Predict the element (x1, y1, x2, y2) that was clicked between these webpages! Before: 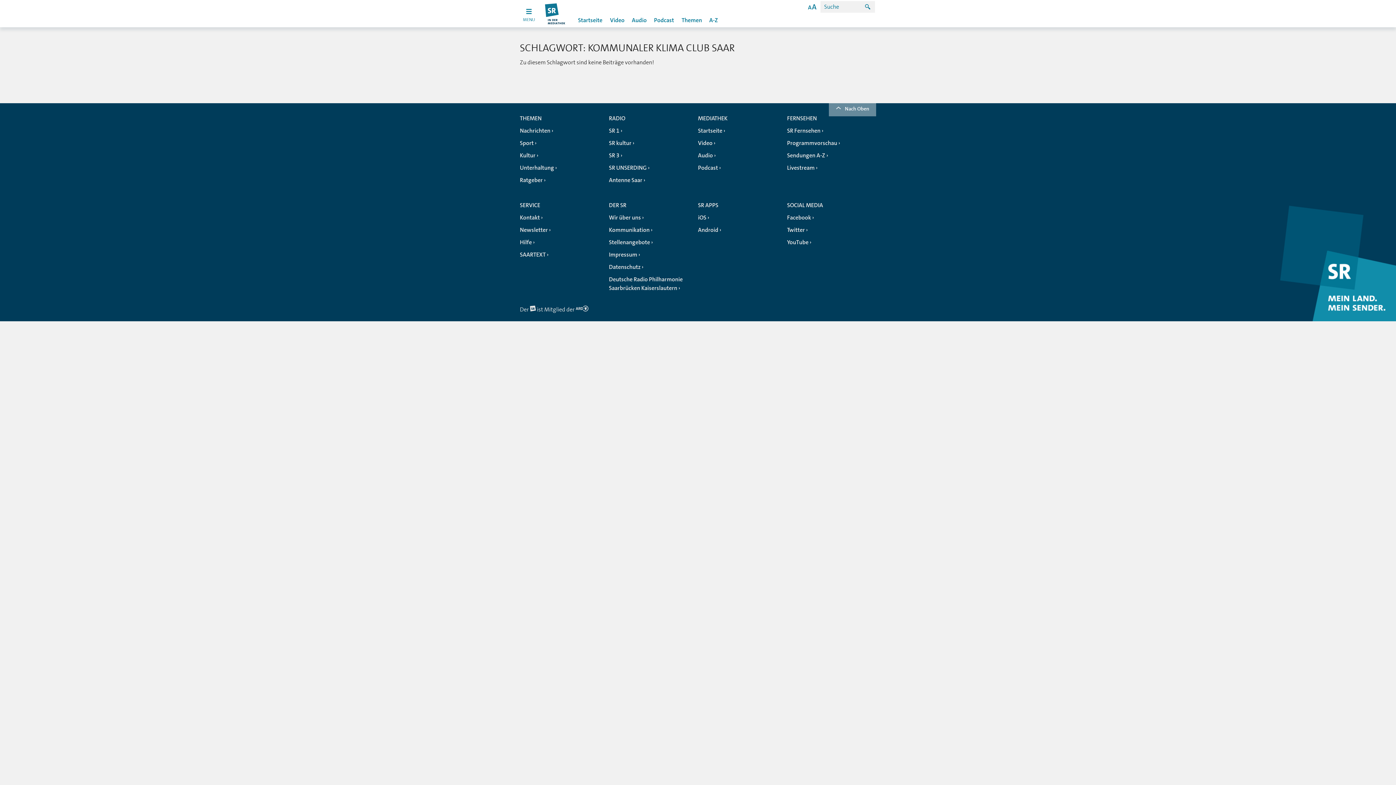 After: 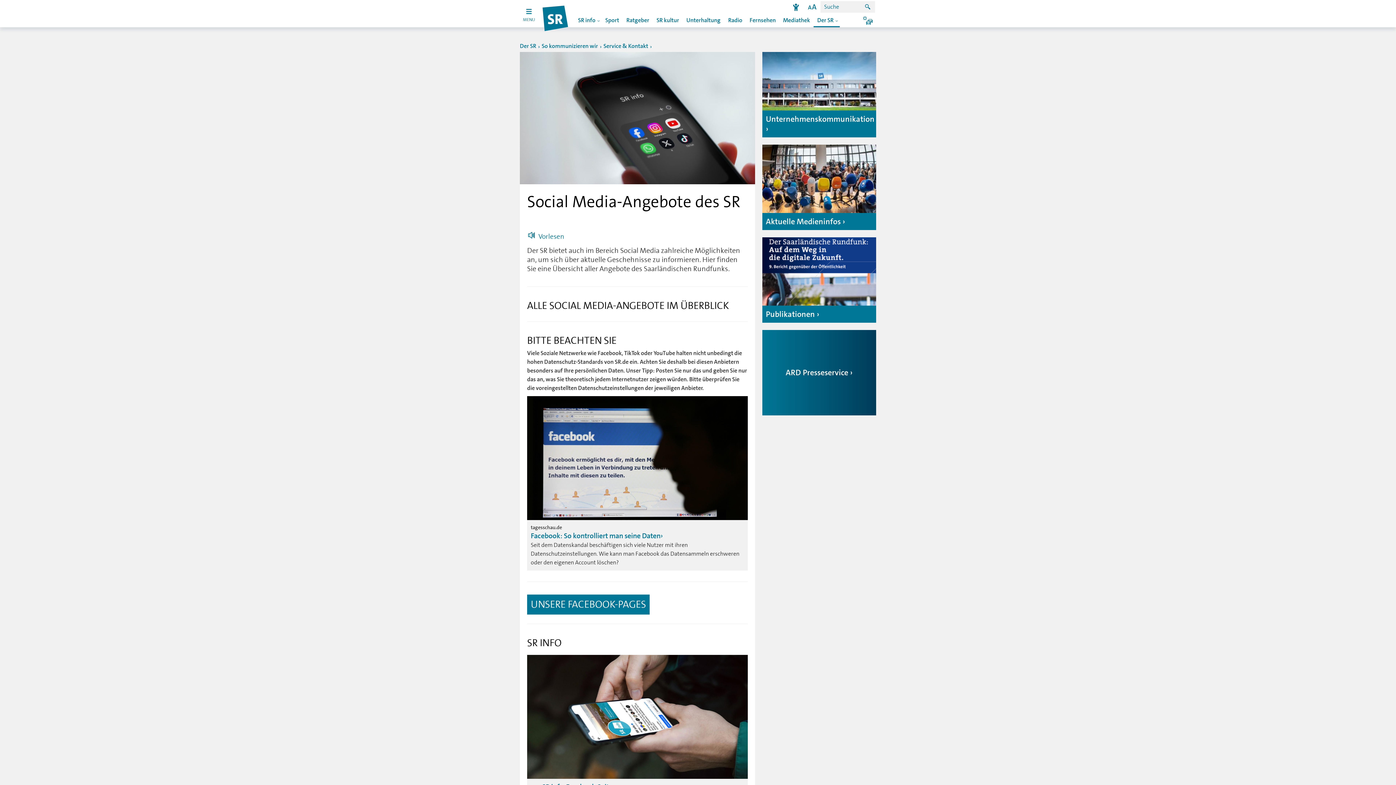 Action: label: Facebook bbox: (787, 211, 814, 224)